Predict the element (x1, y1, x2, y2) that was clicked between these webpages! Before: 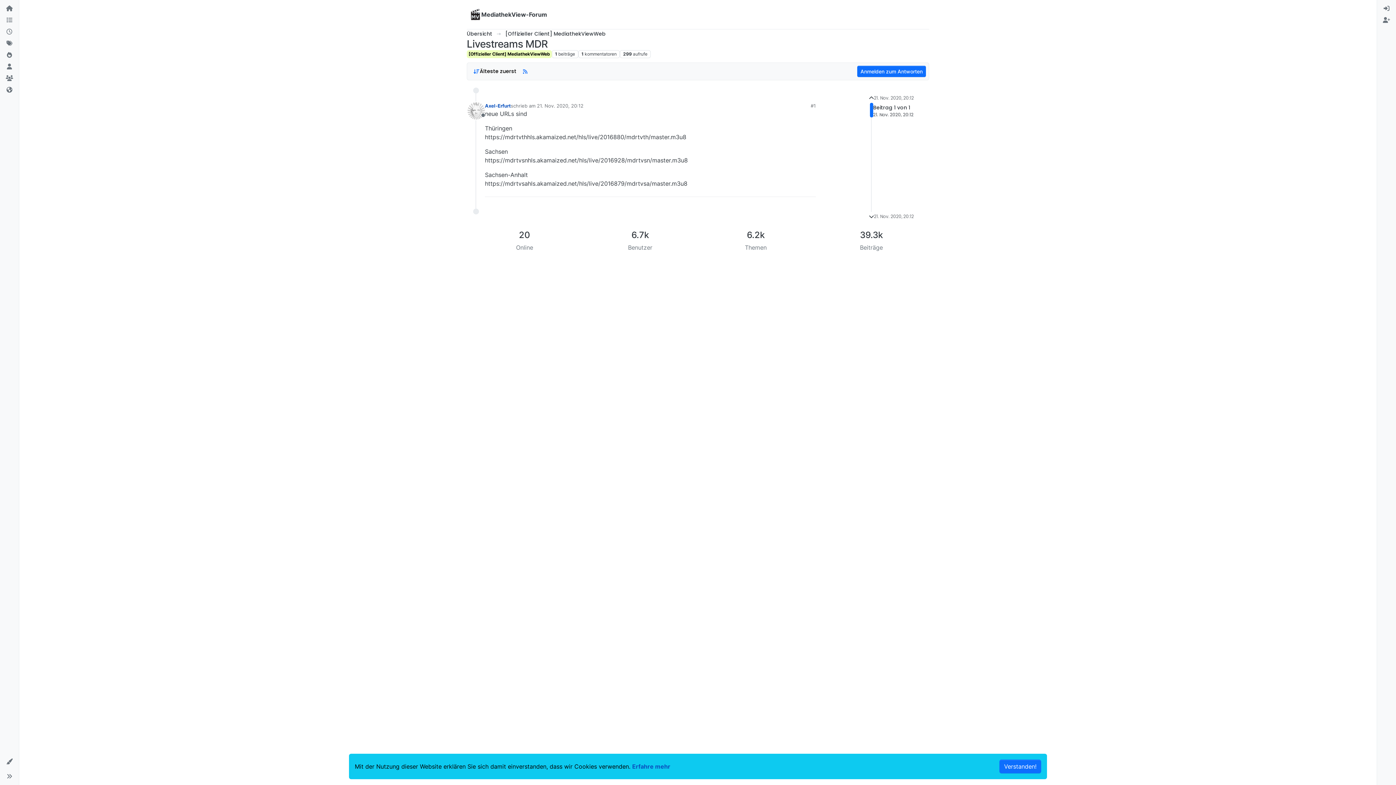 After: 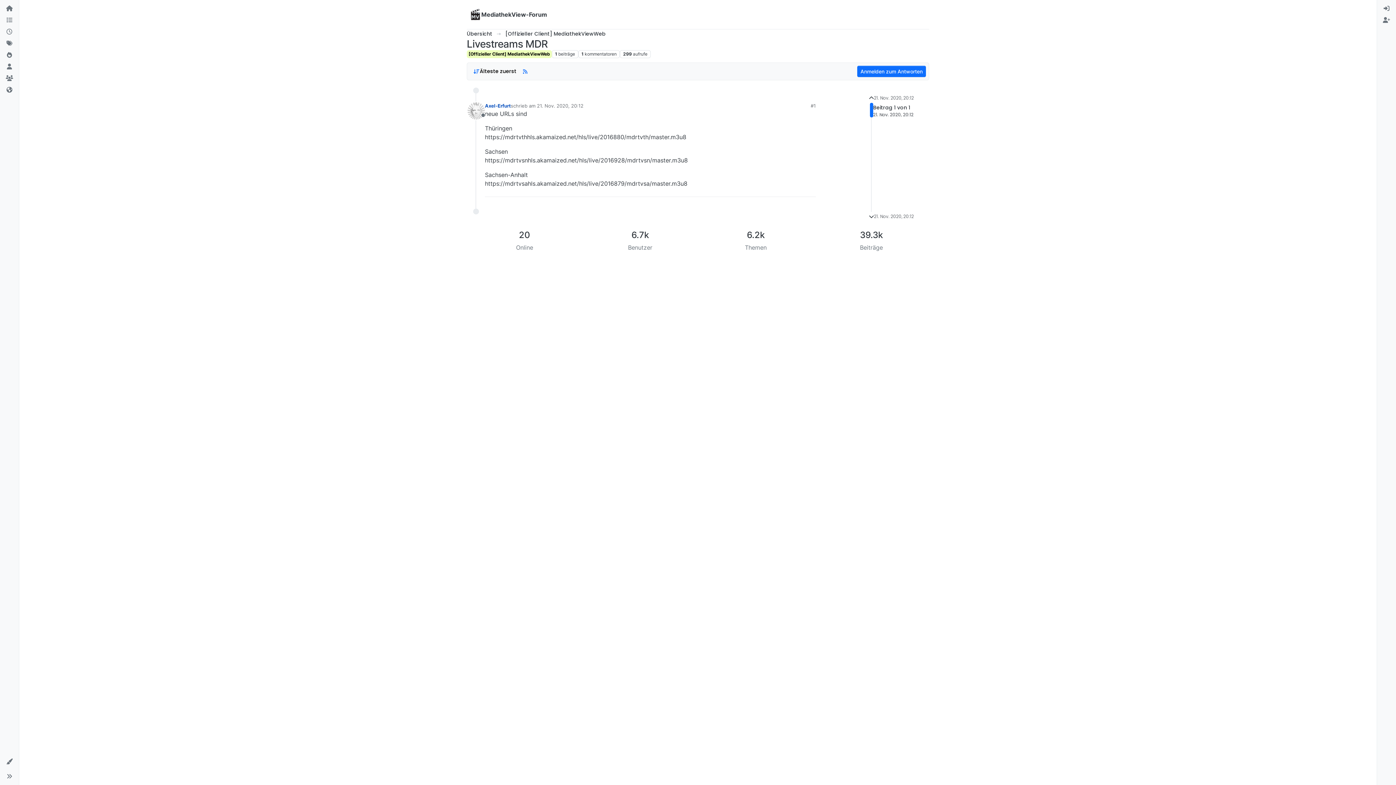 Action: label: Verstanden! bbox: (999, 760, 1041, 773)